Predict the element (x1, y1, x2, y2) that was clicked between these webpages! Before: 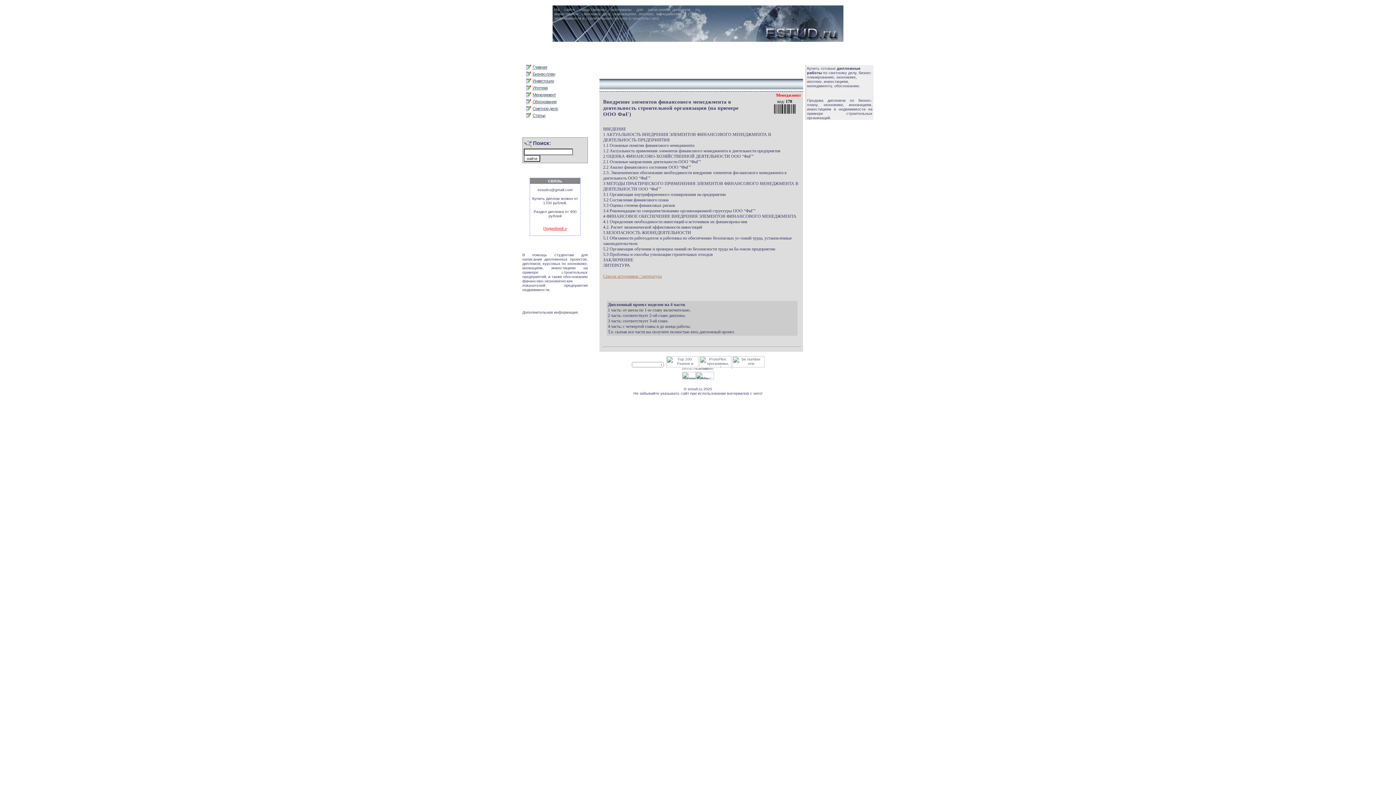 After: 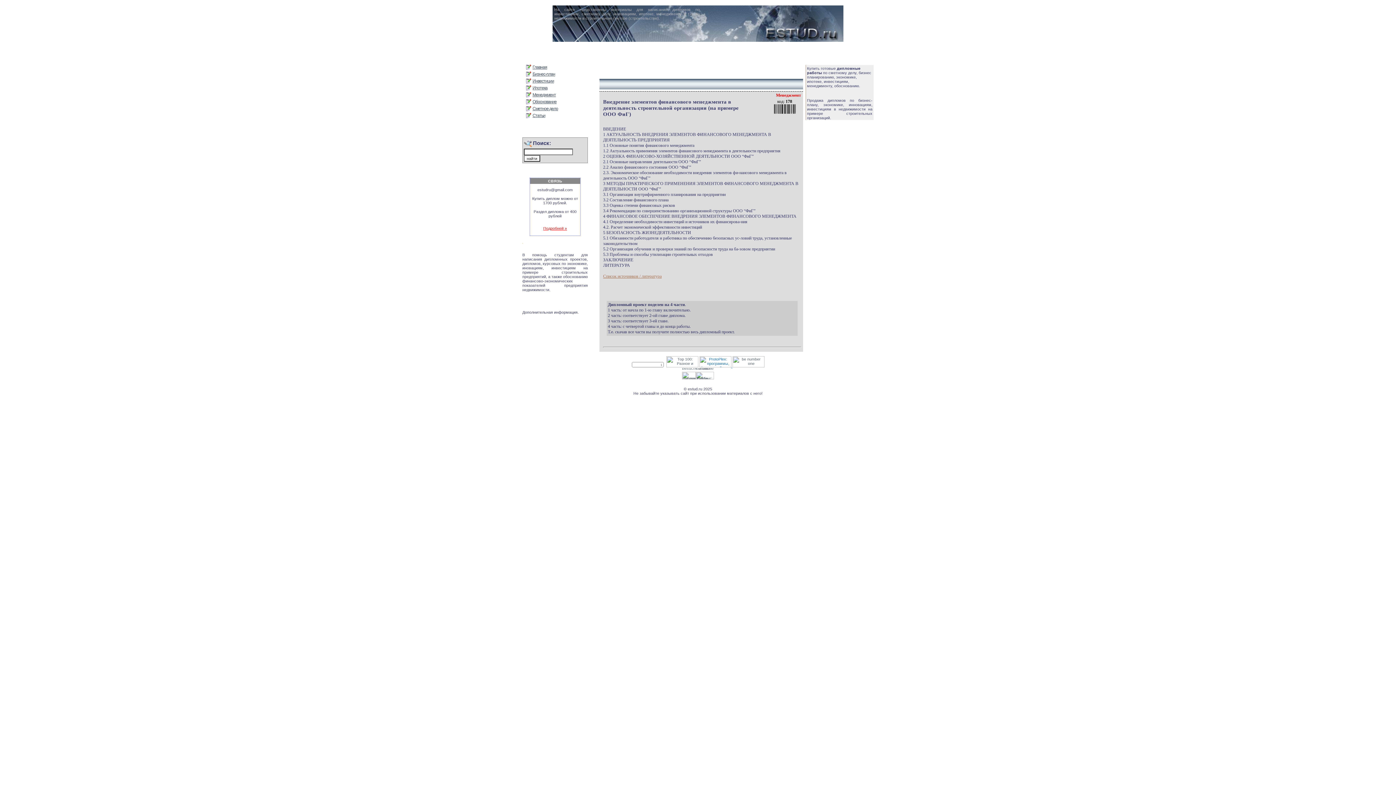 Action: bbox: (699, 364, 732, 368) label:  